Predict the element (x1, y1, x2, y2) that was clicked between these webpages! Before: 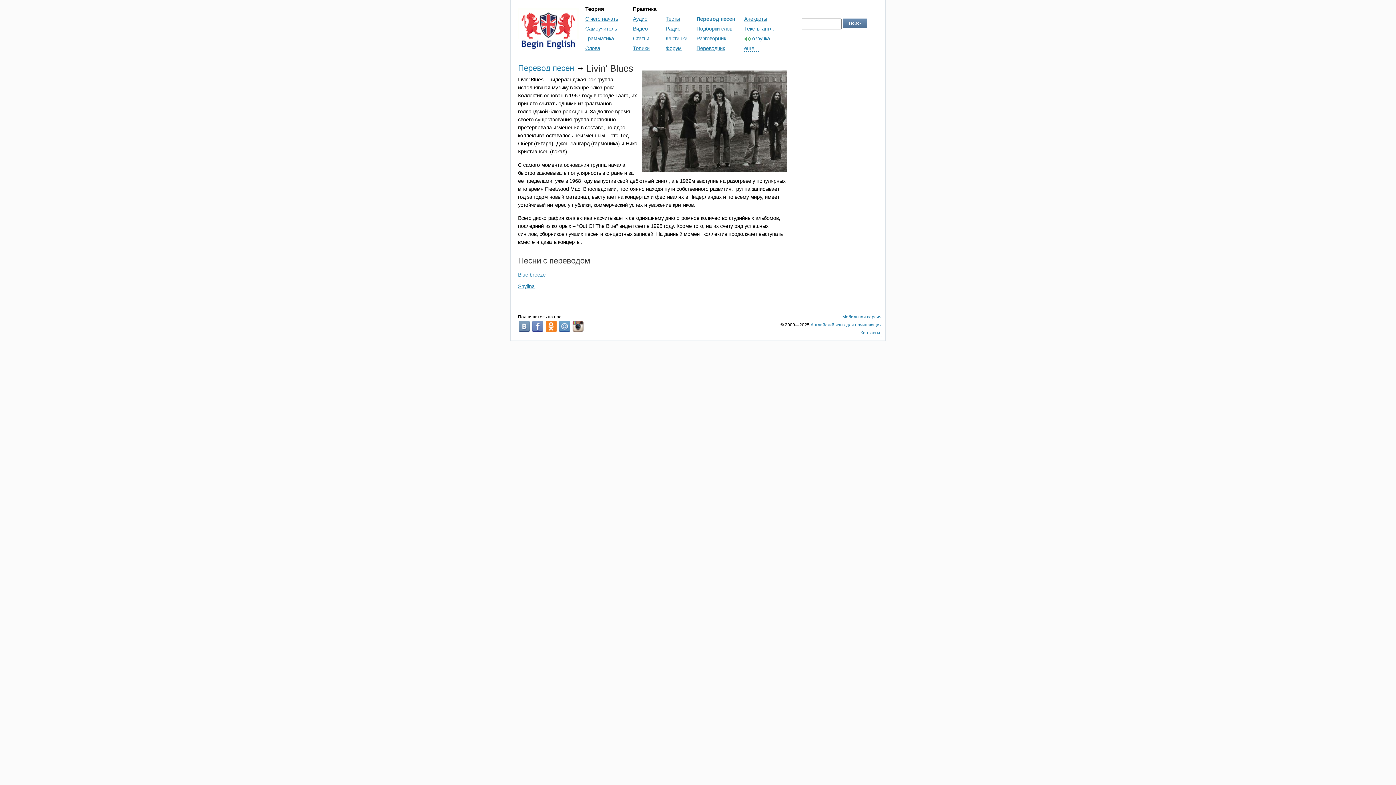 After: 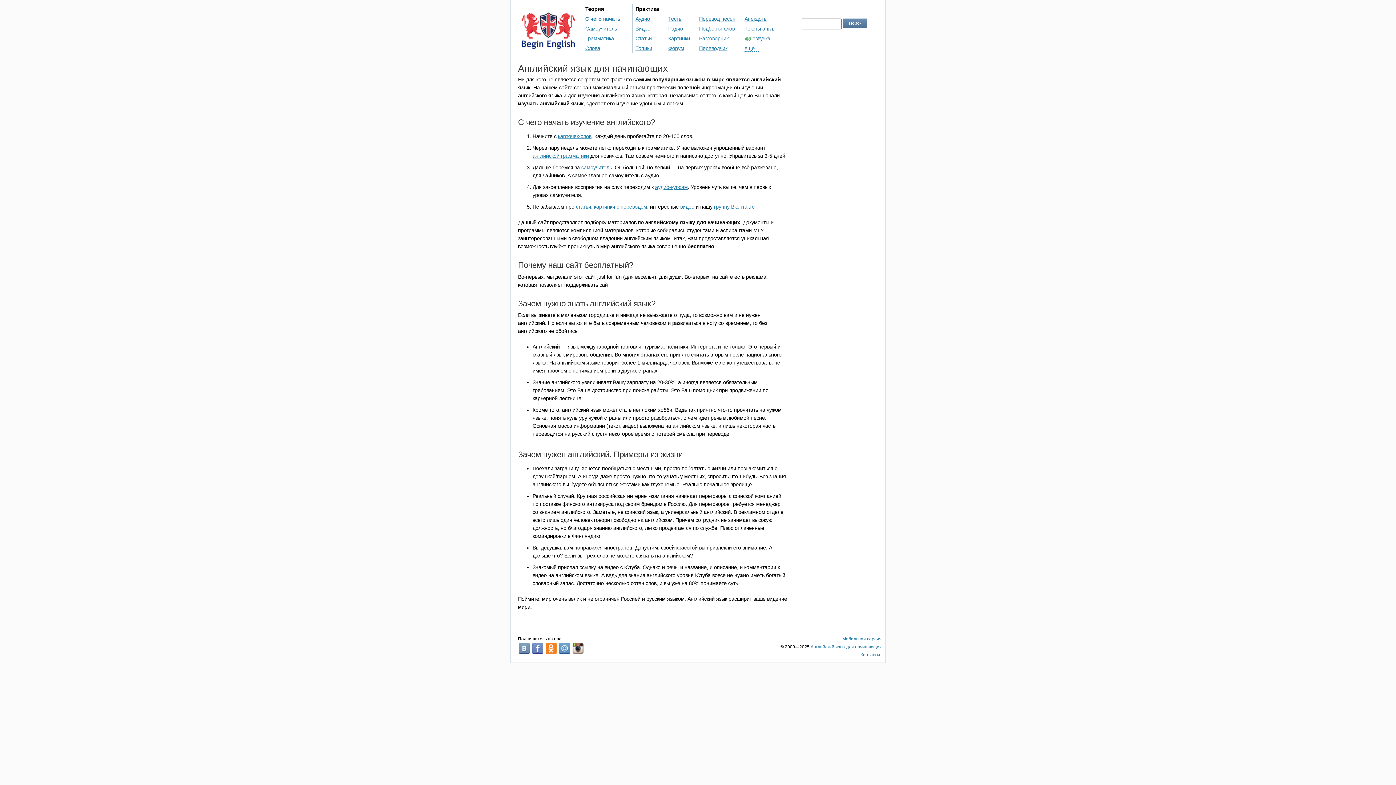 Action: bbox: (585, 16, 618, 21) label: С чего начать